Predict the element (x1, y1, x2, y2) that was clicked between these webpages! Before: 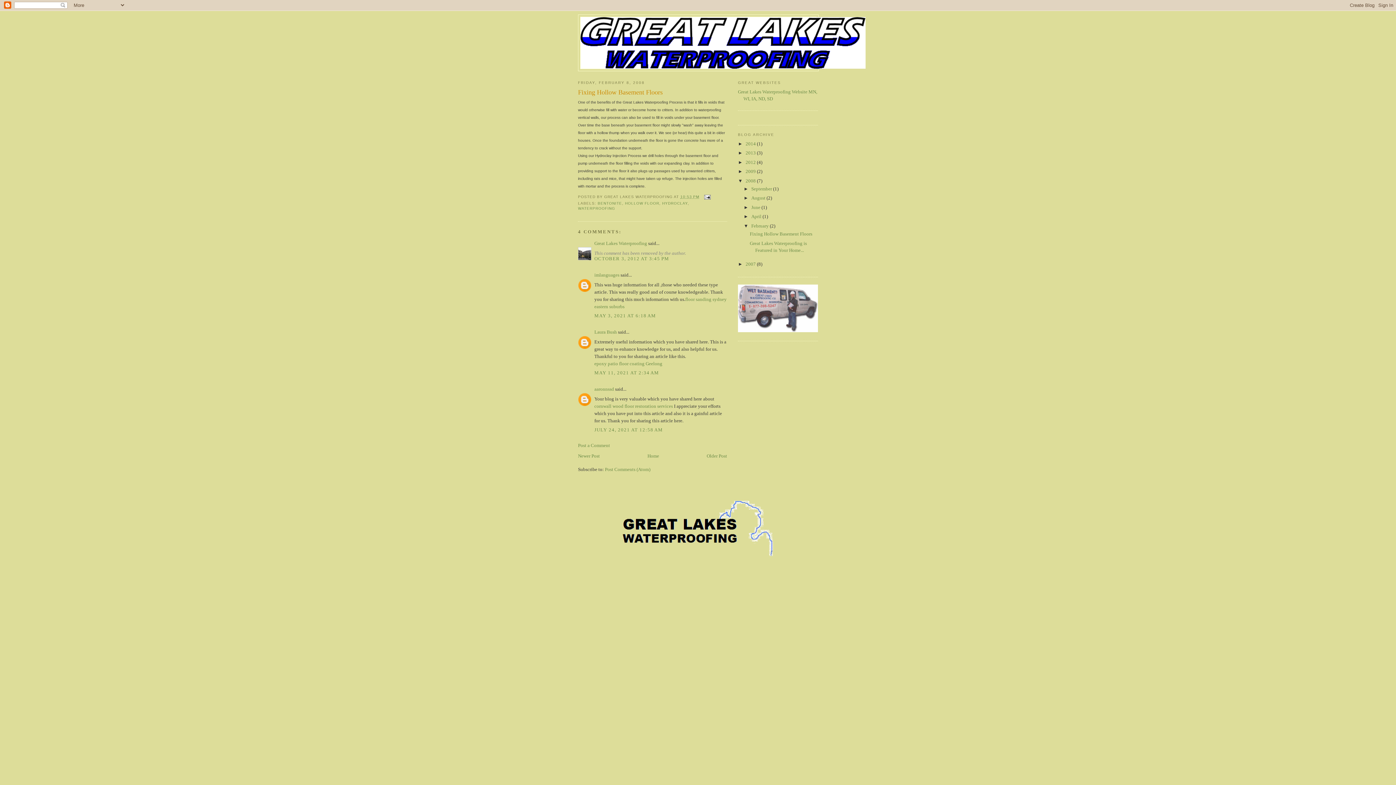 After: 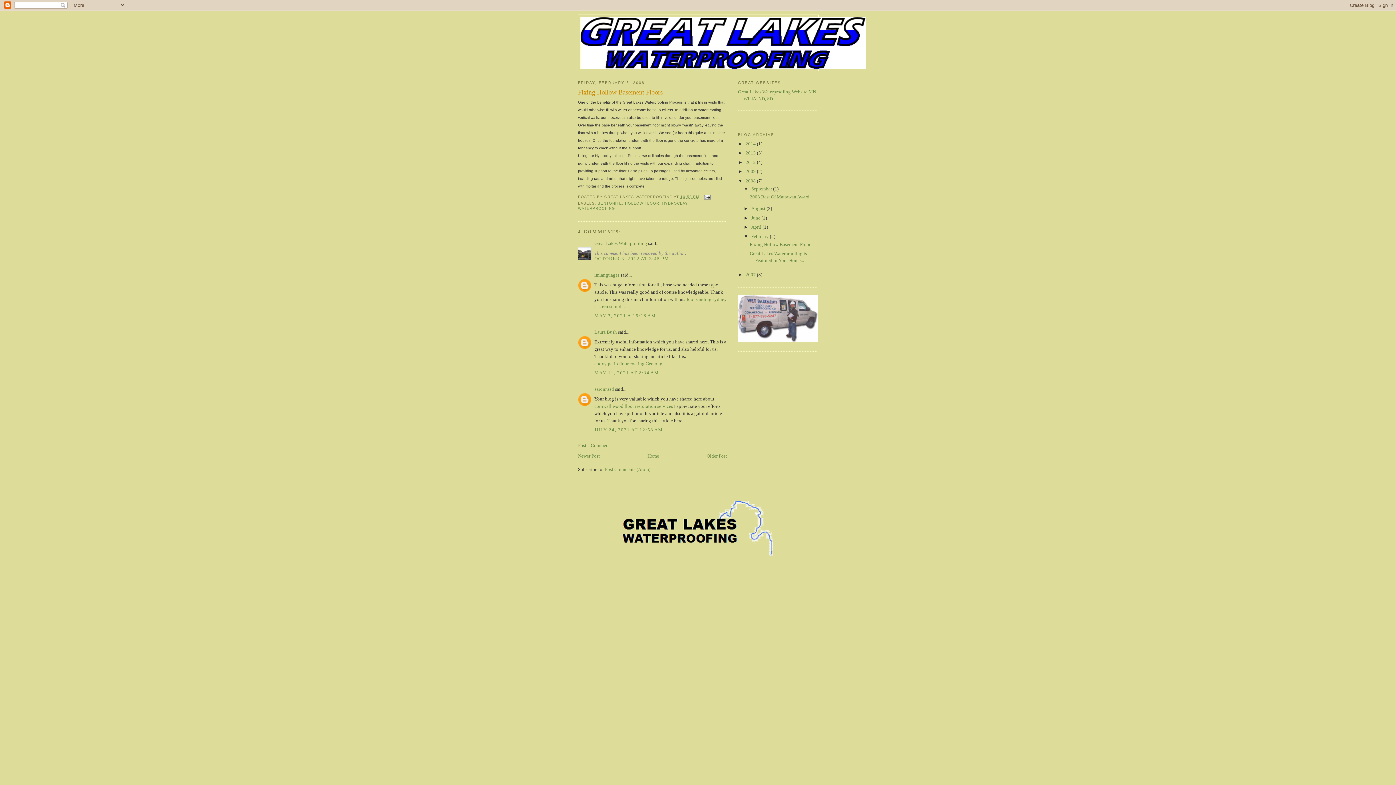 Action: label: ►   bbox: (743, 186, 751, 191)